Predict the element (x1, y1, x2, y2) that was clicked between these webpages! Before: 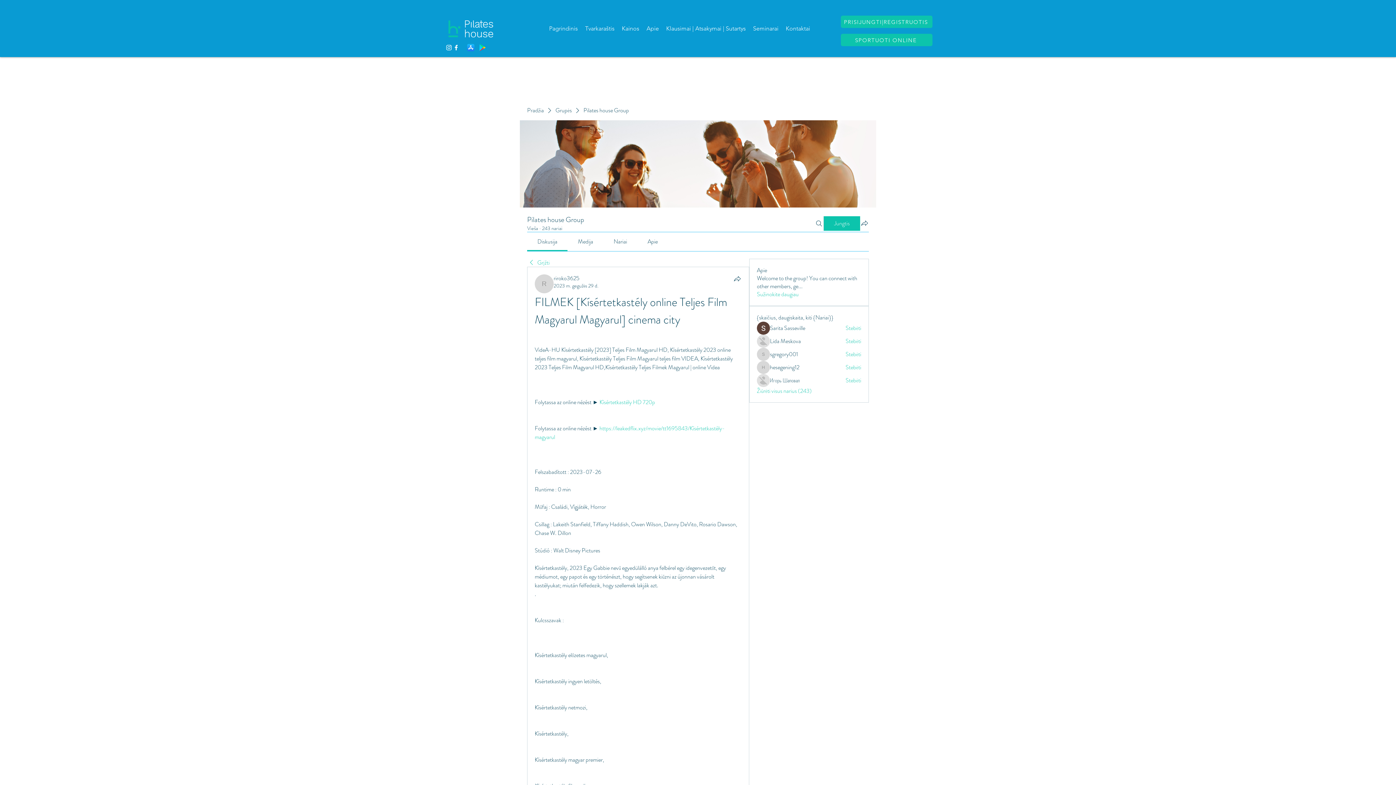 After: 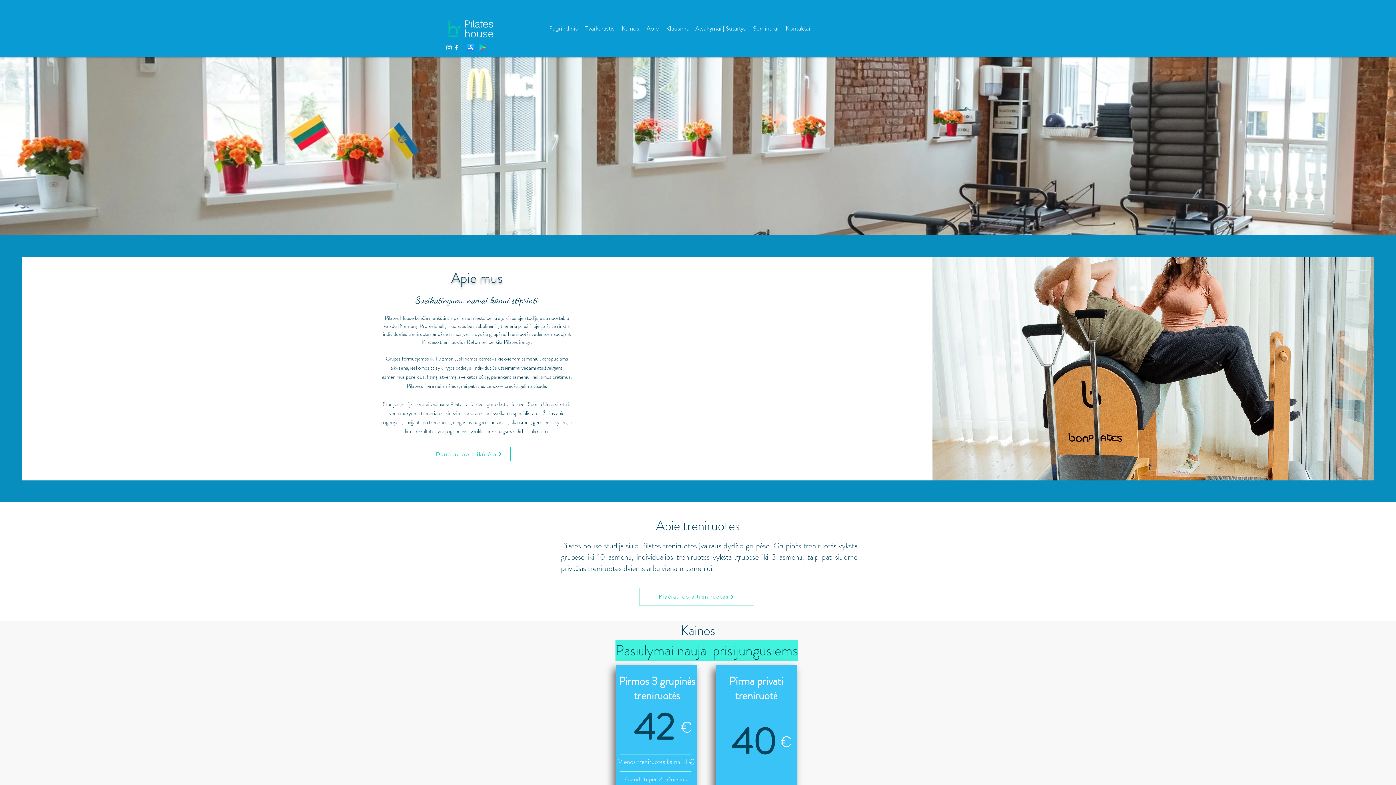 Action: bbox: (527, 106, 544, 114) label: Pradžia